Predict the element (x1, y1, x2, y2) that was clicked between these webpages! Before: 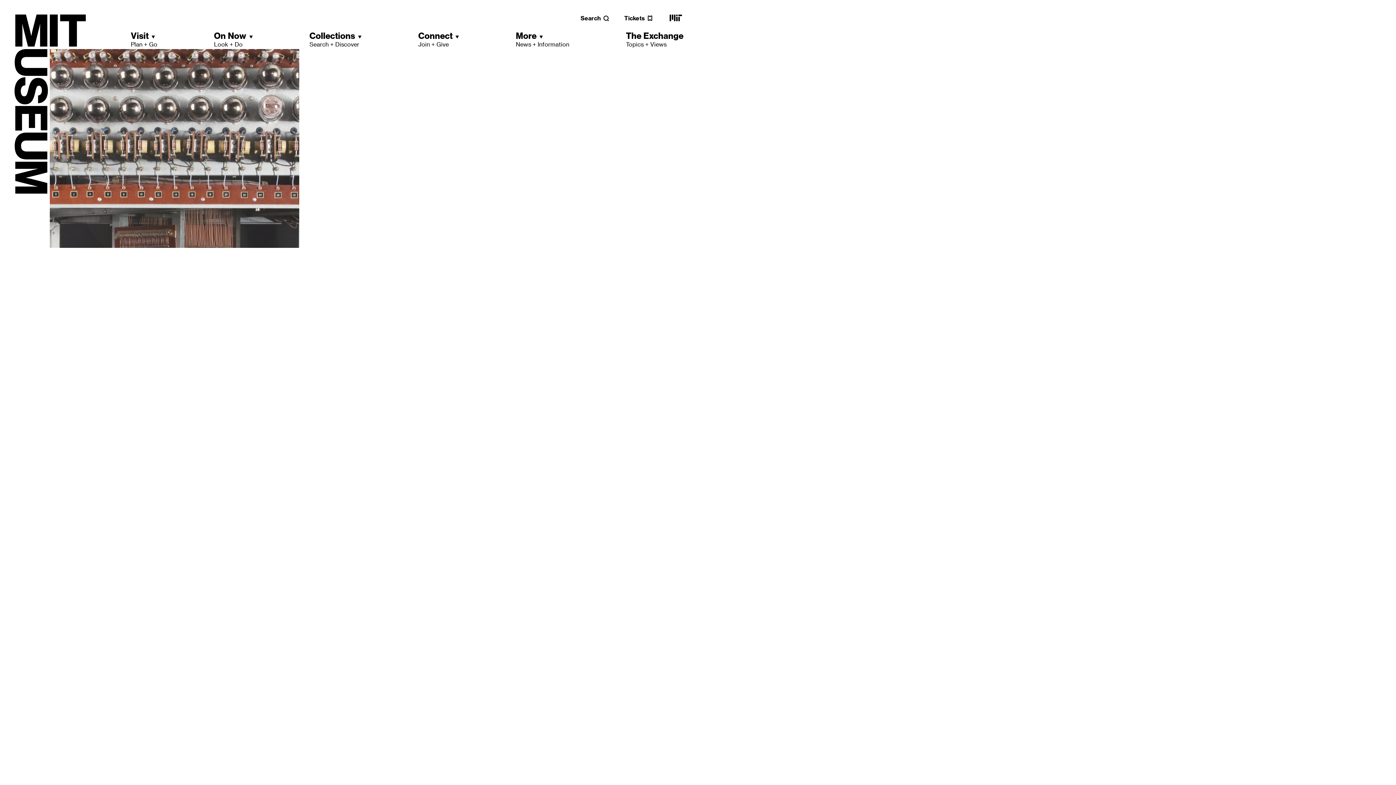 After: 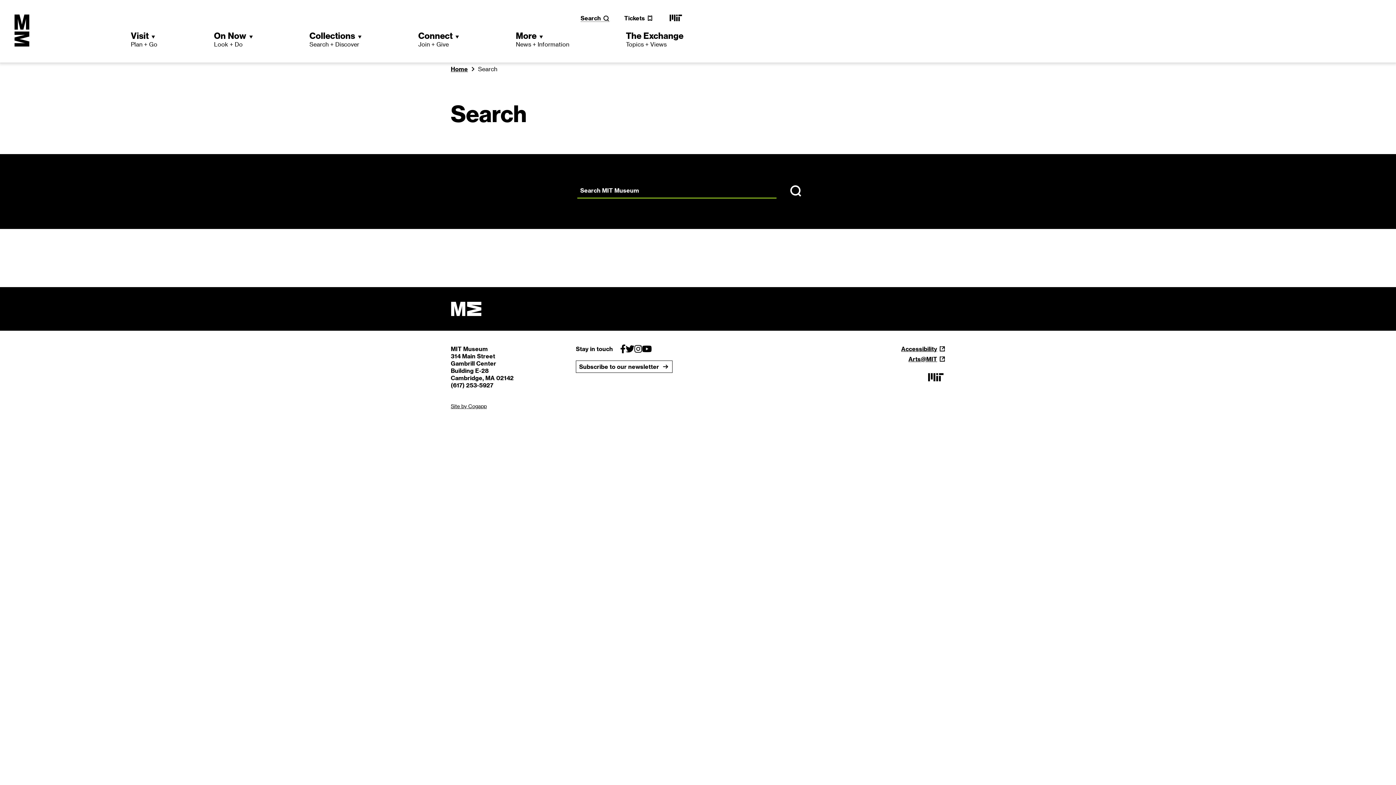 Action: bbox: (580, 14, 609, 21) label: Search